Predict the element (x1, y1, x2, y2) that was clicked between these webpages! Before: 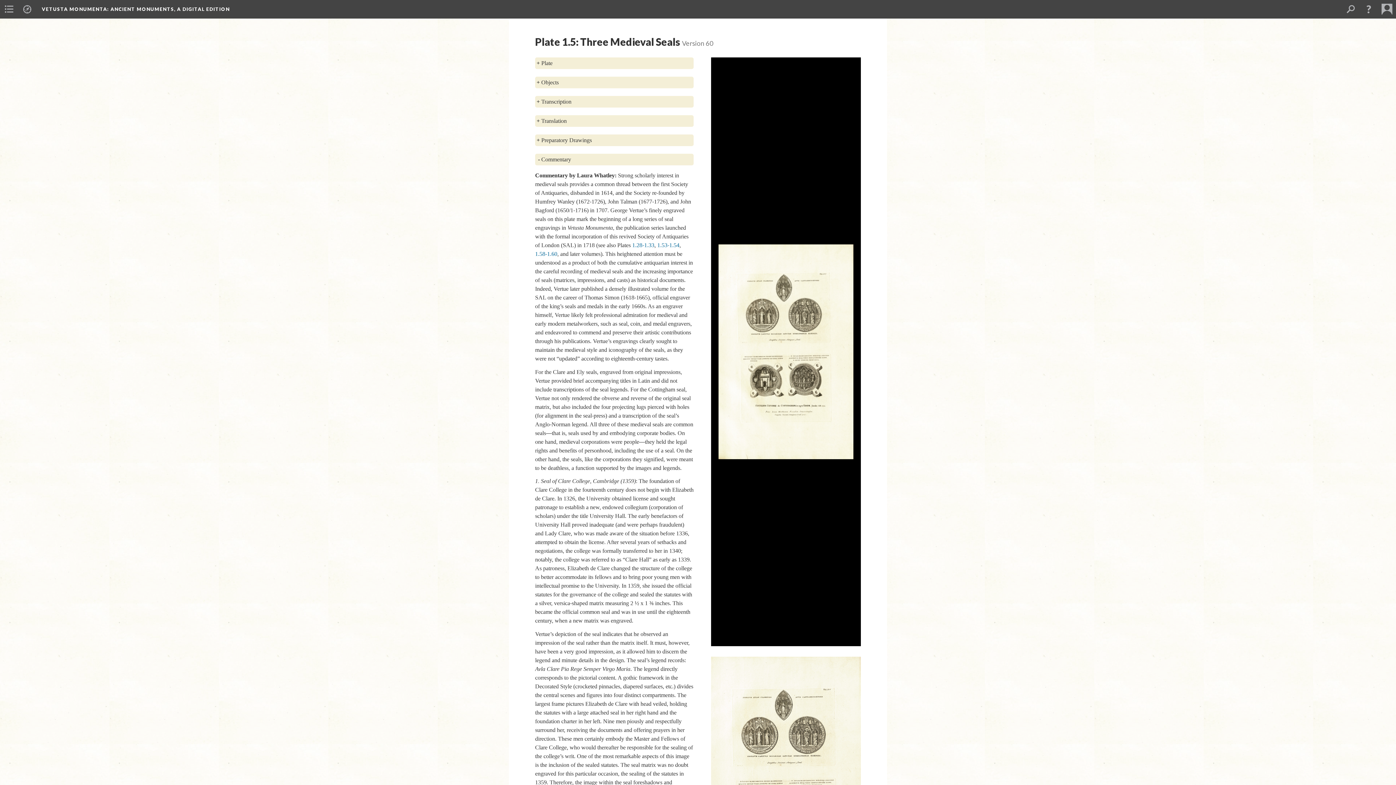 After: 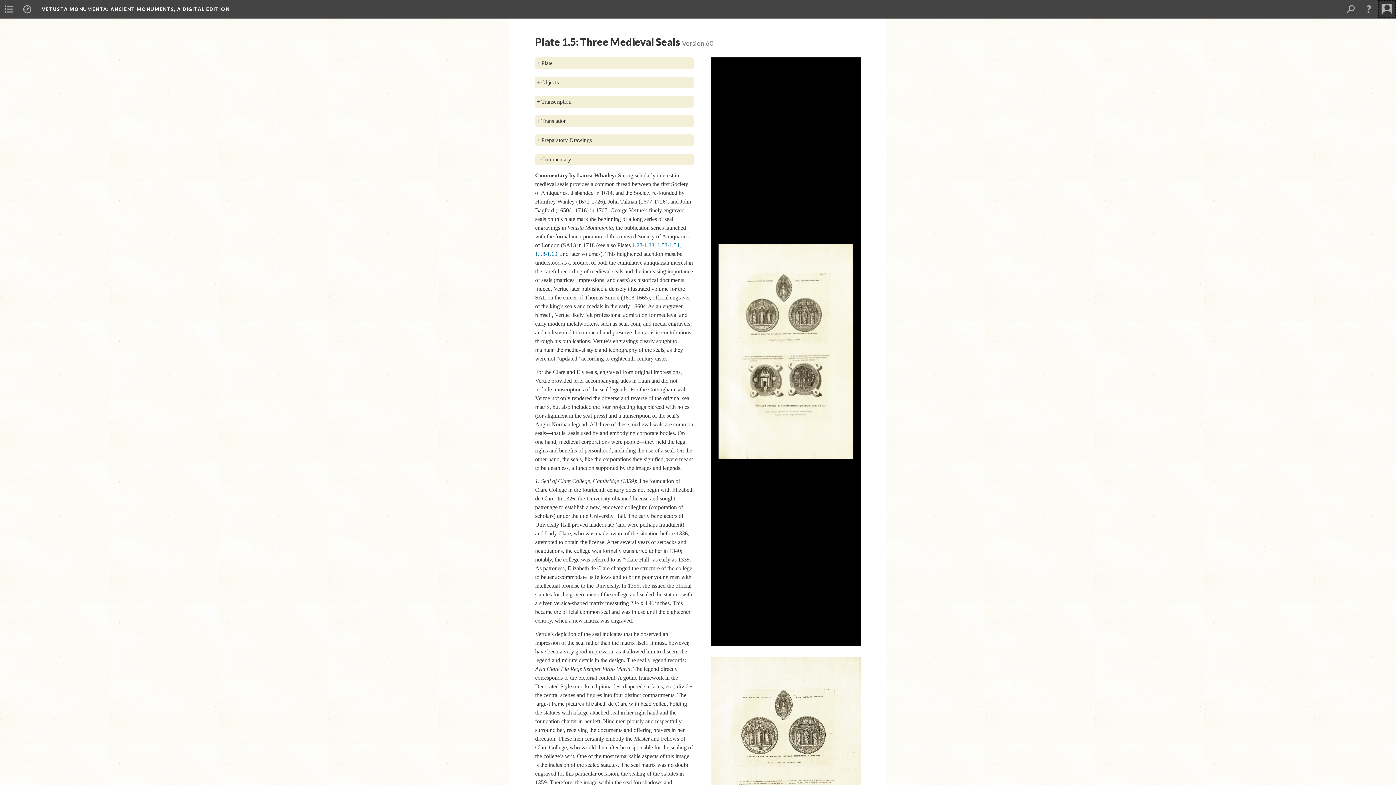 Action: bbox: (1378, 0, 1396, 18)